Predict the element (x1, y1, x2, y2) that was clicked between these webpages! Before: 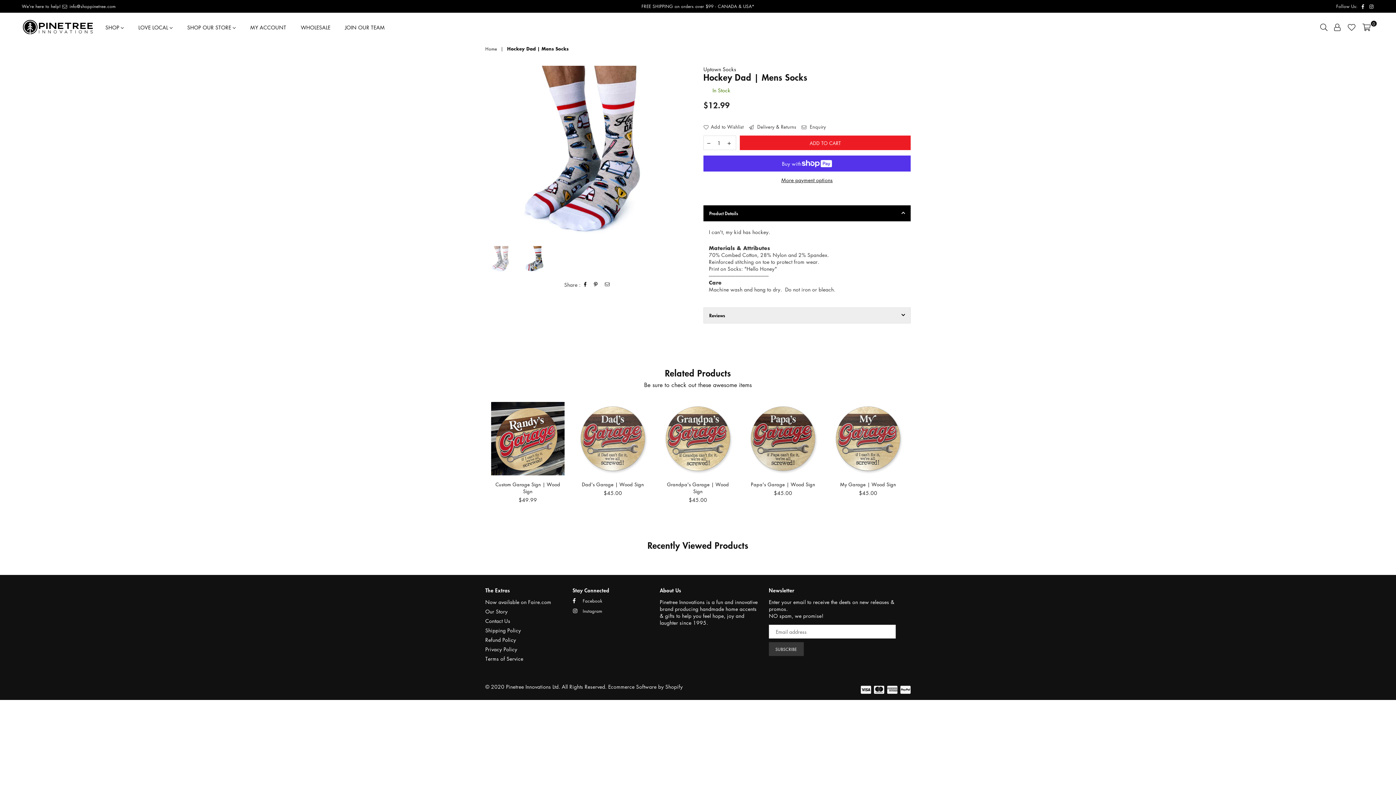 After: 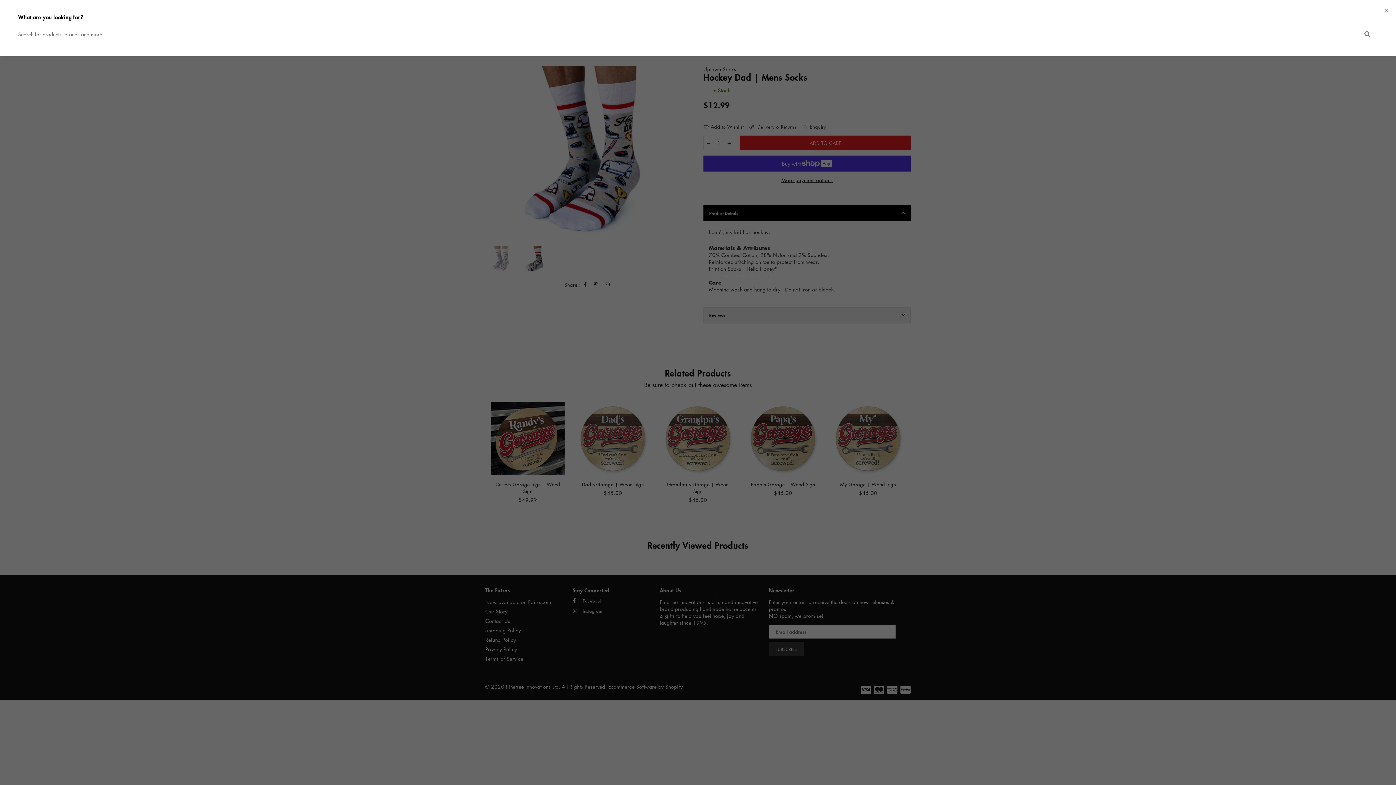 Action: bbox: (1317, 21, 1331, 32)